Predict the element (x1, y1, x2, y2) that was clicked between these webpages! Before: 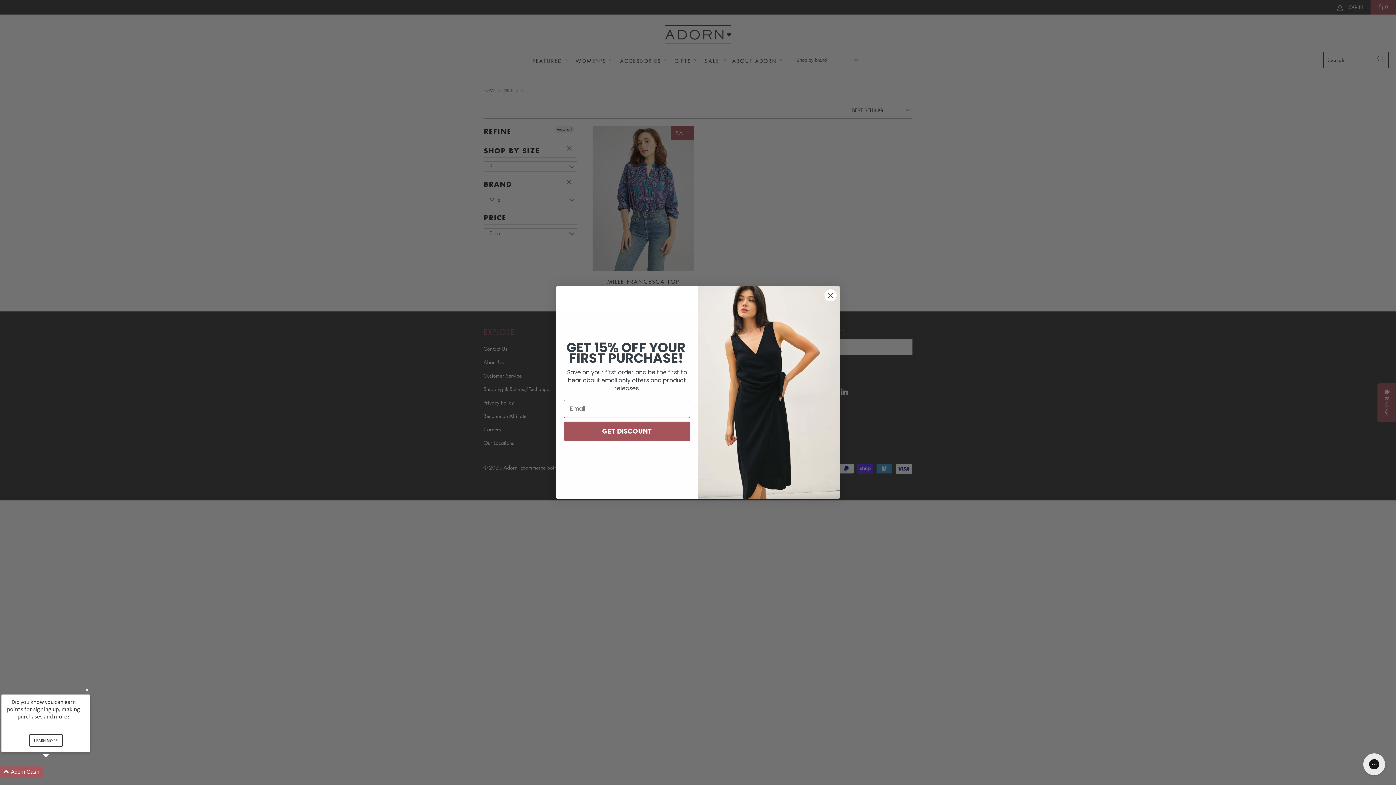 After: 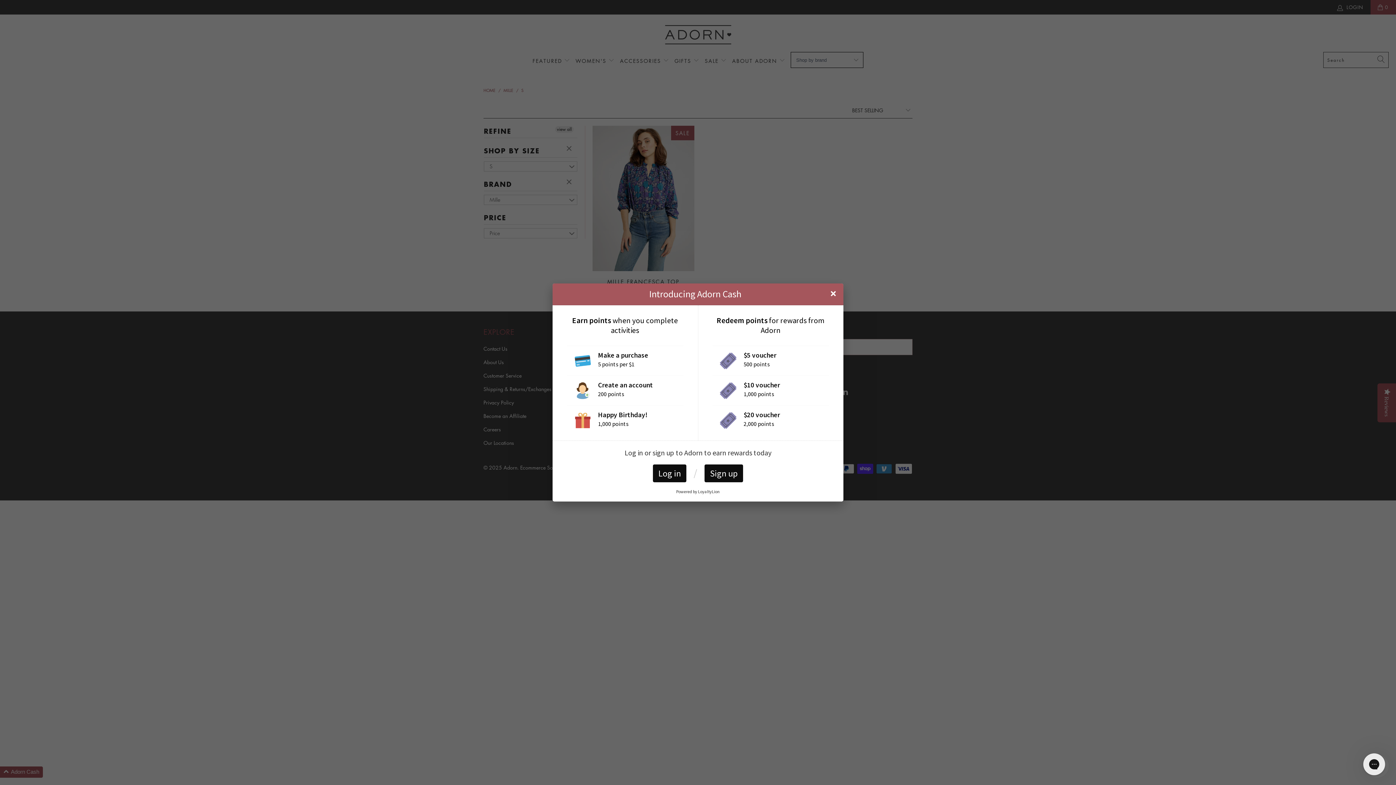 Action: label: LEARN MORE bbox: (26, 734, 65, 747)